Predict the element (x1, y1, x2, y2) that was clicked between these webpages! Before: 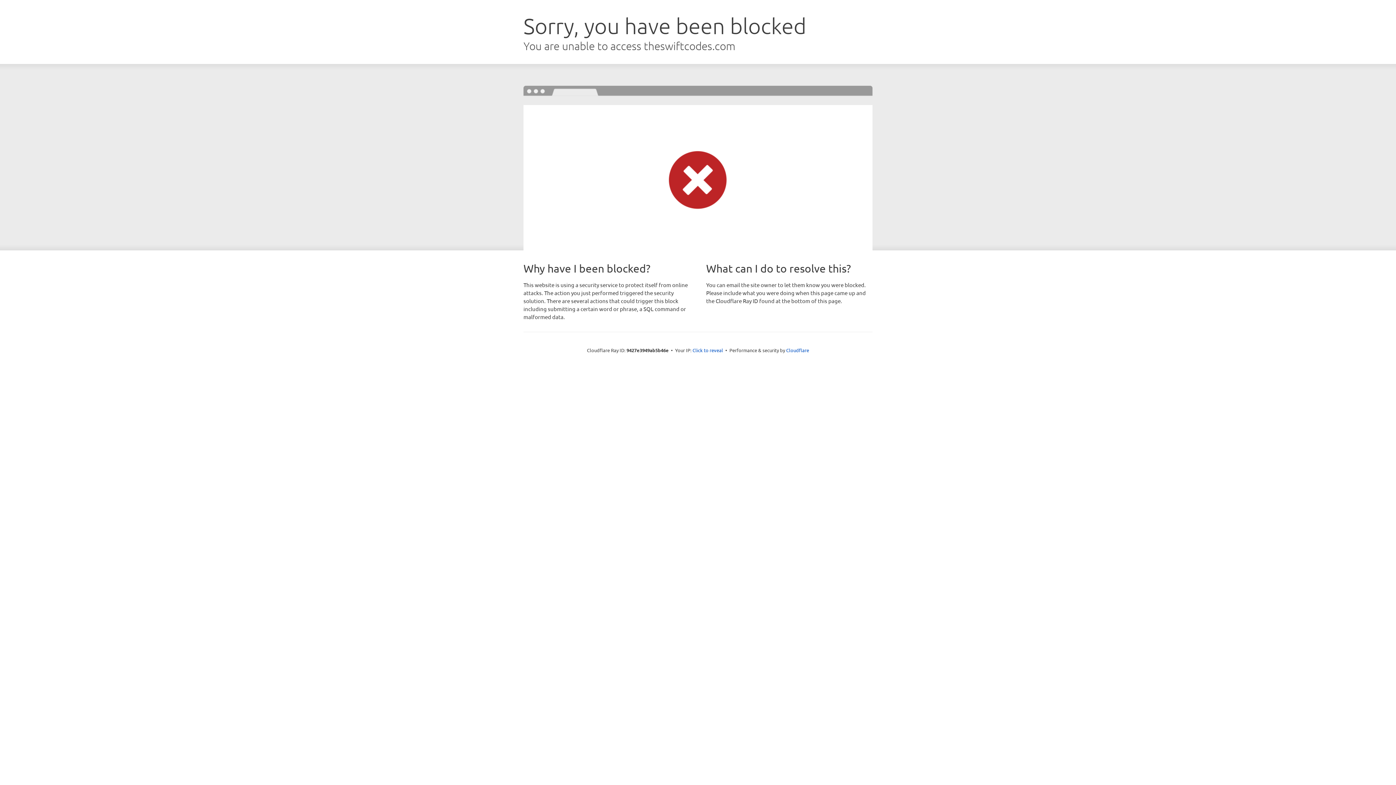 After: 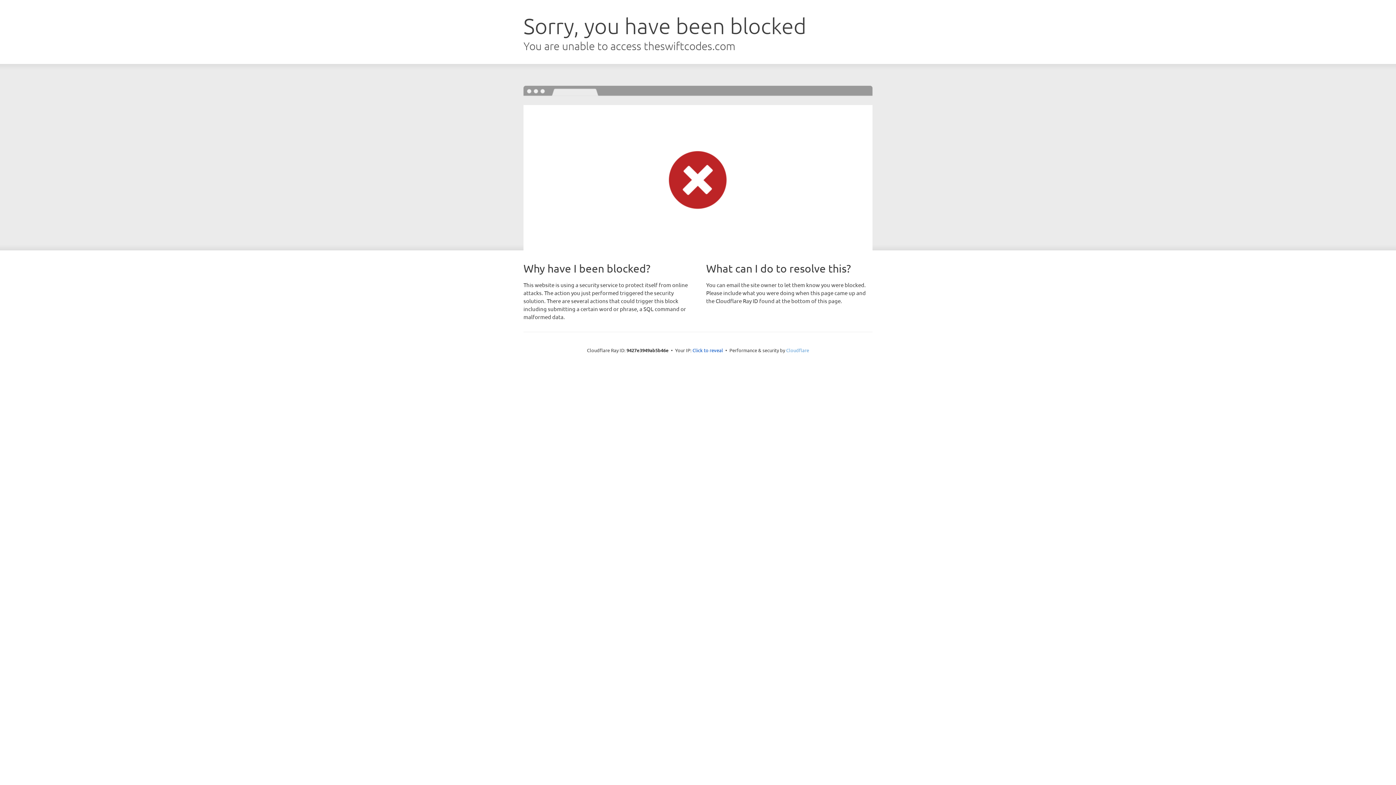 Action: label: Cloudflare bbox: (786, 347, 809, 353)